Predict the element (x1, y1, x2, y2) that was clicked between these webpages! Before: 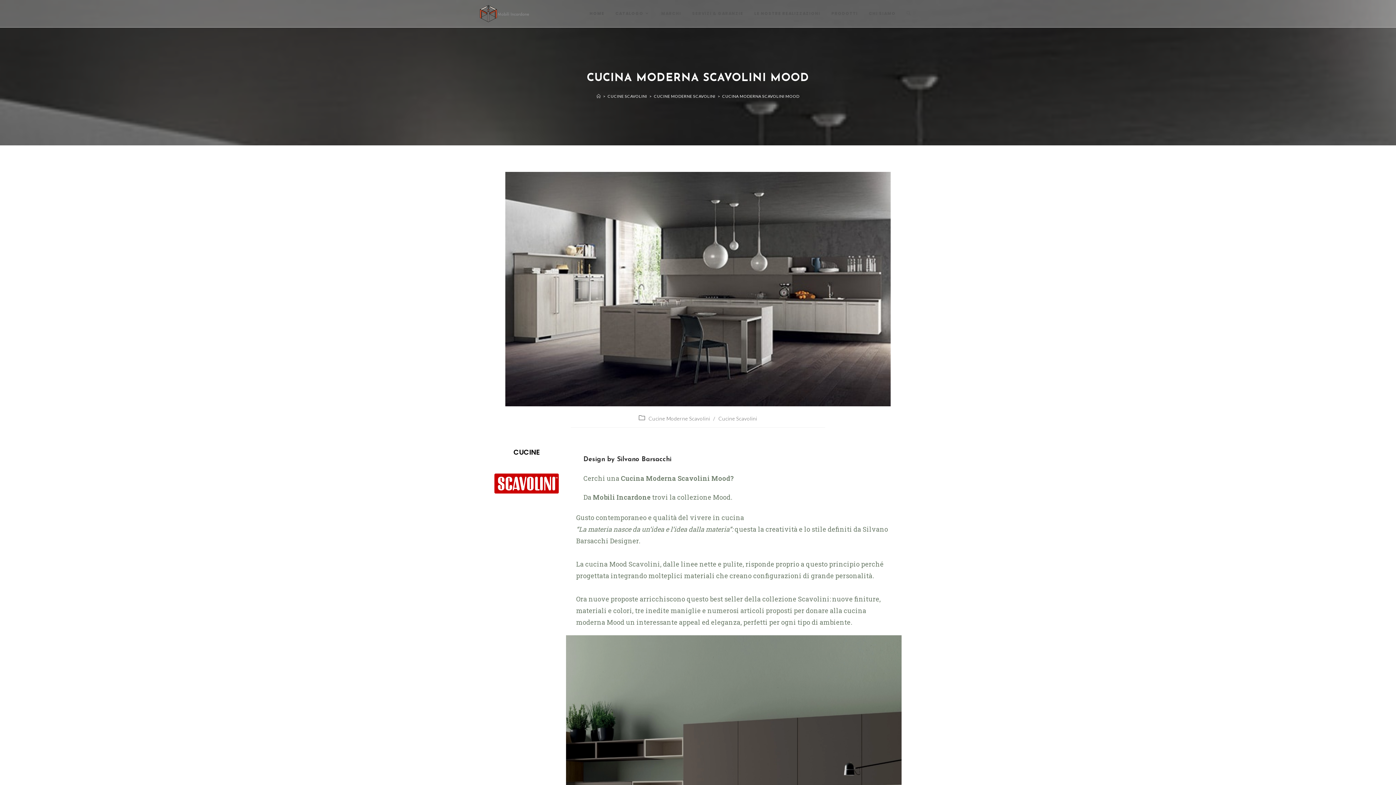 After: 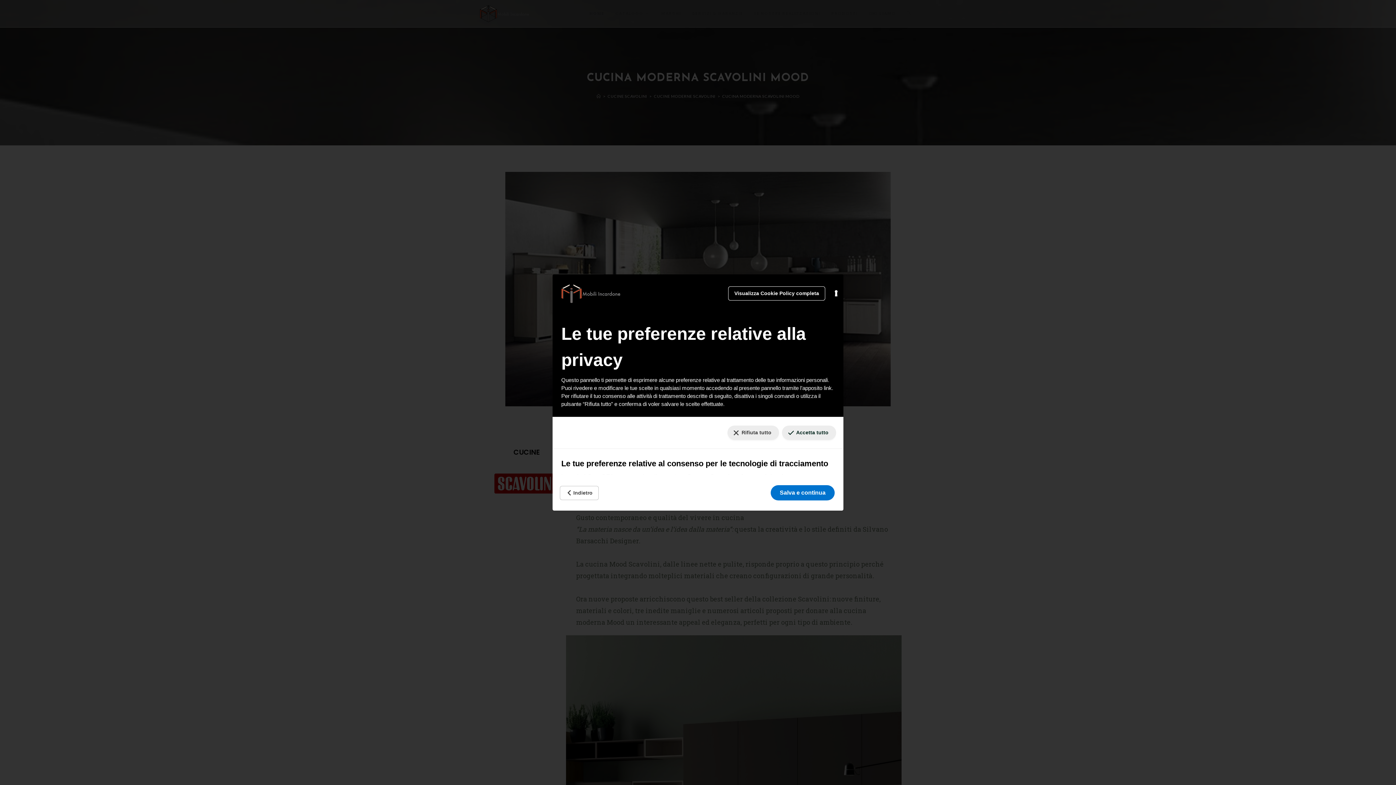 Action: label: Le tue preferenze relative al consenso per le tecnologie di tracciamento bbox: (5, 778, 10, 779)